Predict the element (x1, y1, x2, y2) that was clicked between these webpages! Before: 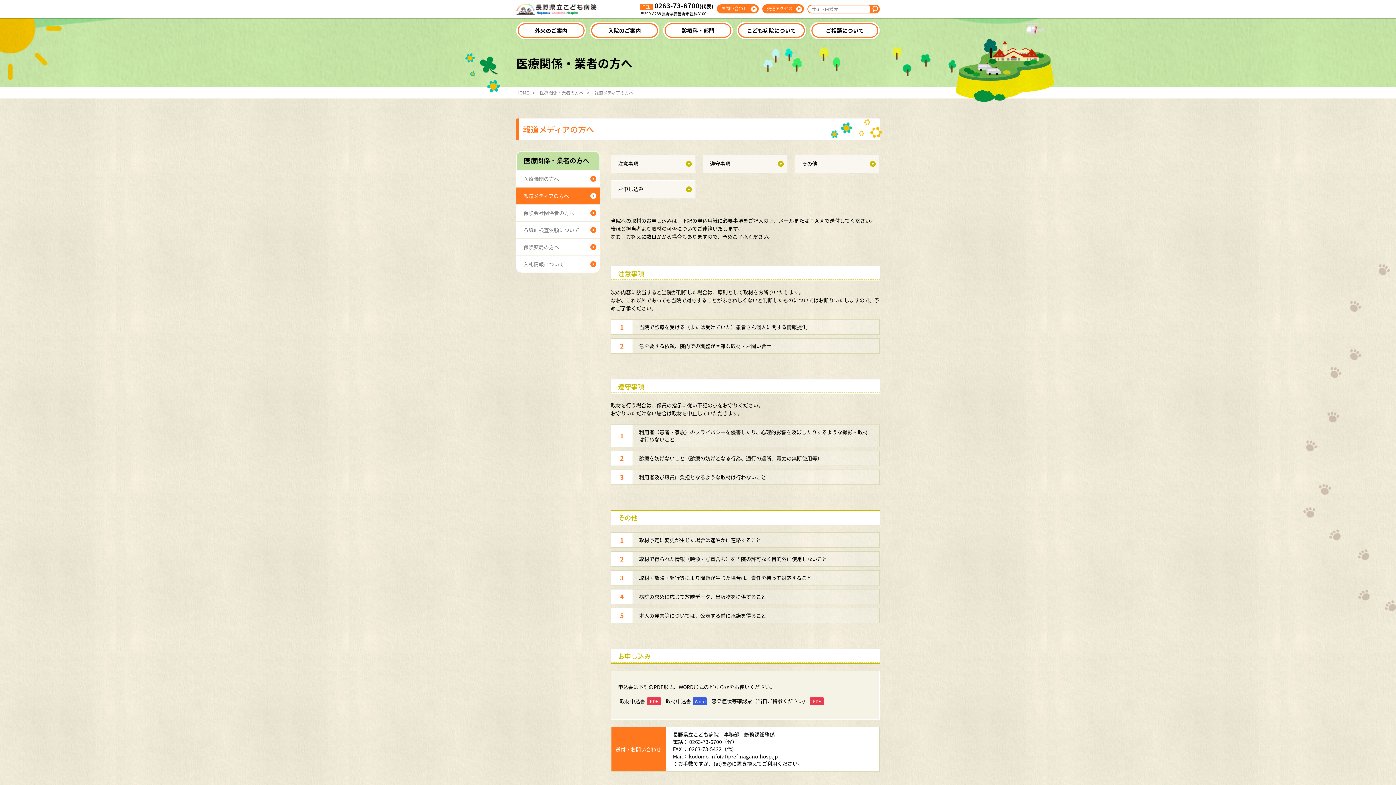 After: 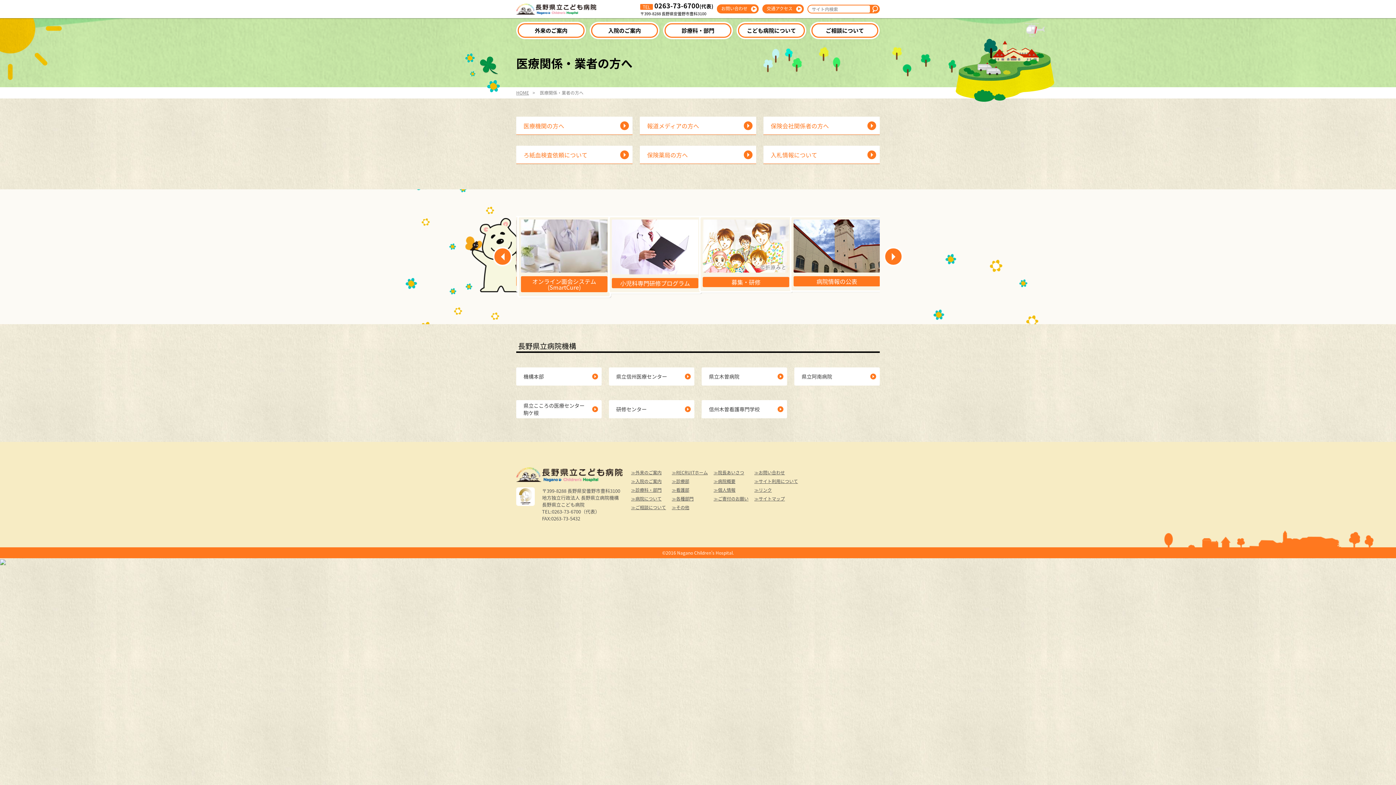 Action: bbox: (516, 151, 600, 170) label: 医療関係・業者の方へ